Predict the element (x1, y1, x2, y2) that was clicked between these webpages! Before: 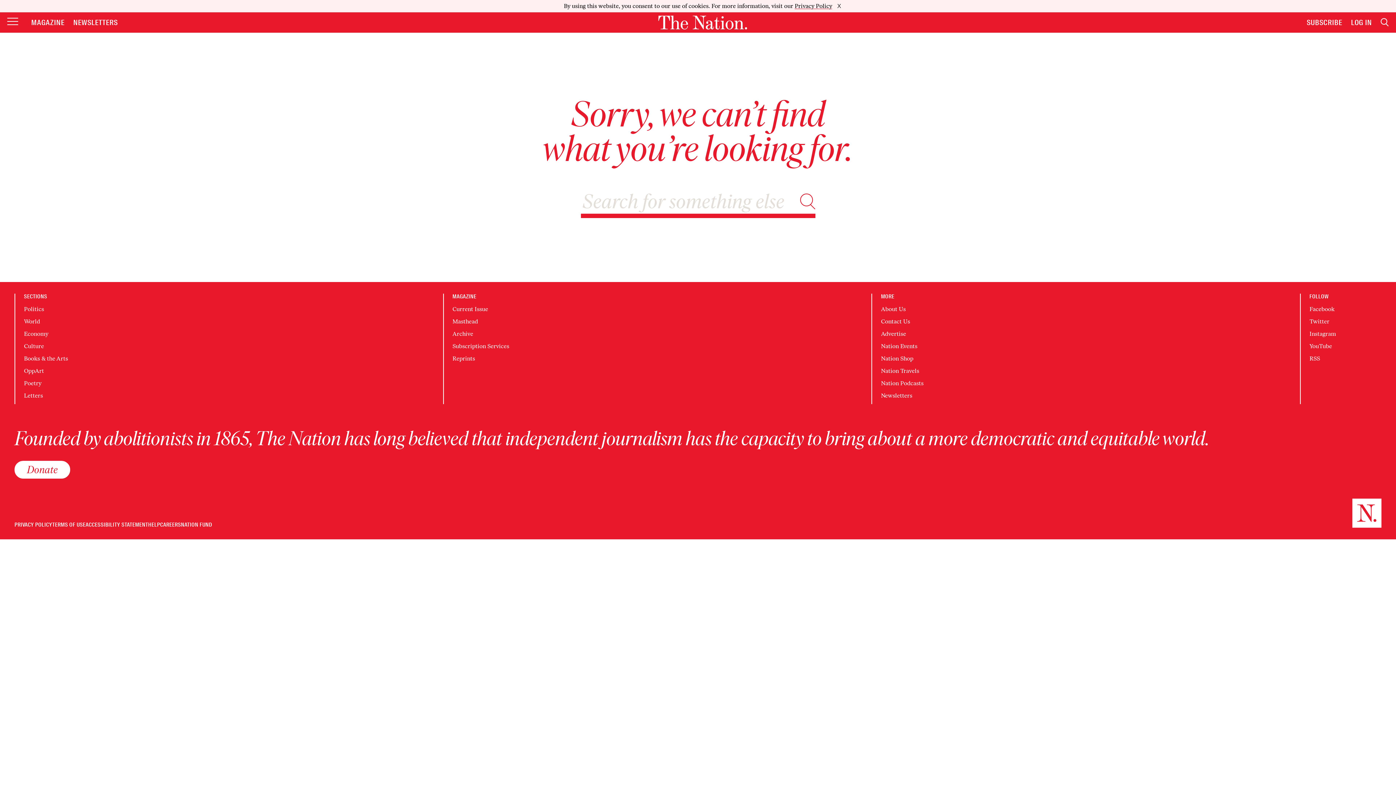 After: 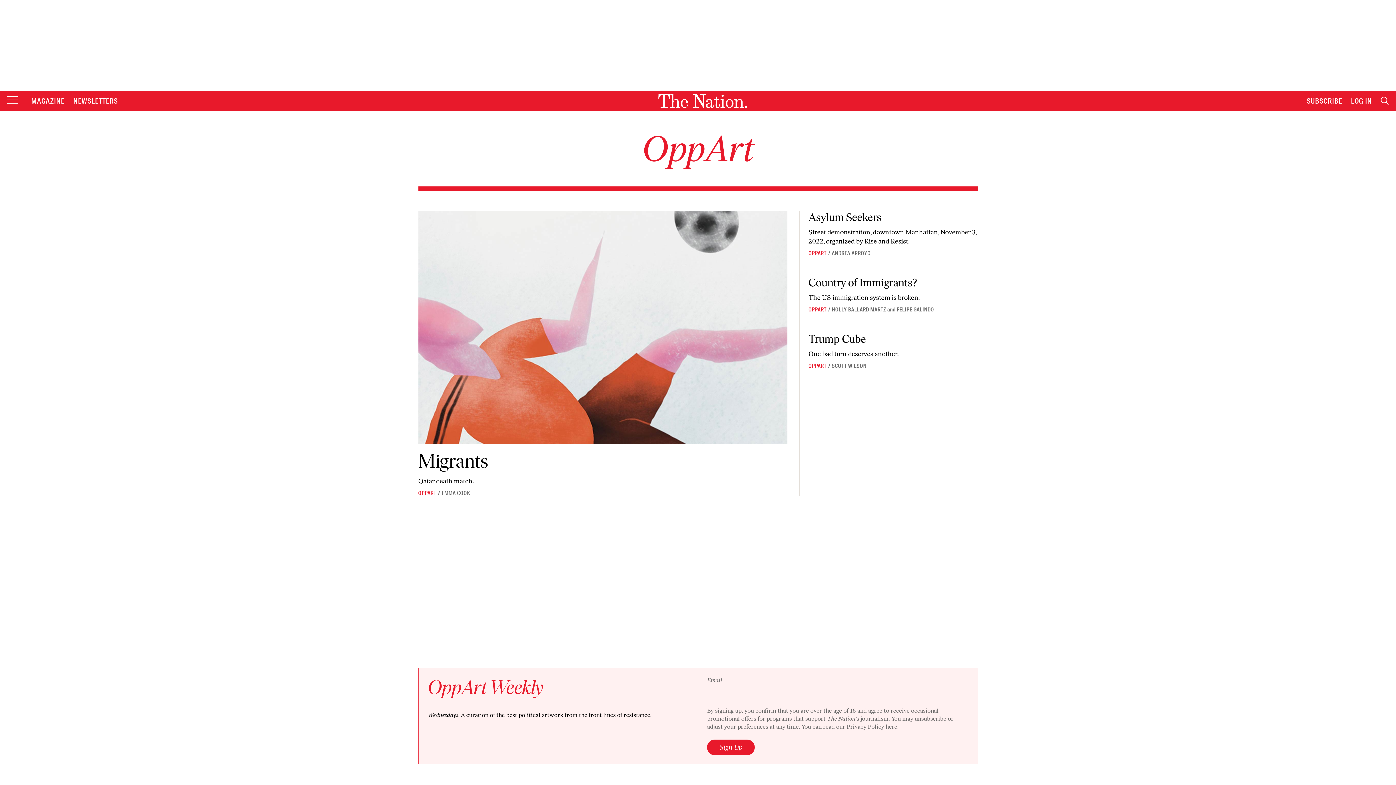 Action: label: OppArt bbox: (24, 355, 44, 362)